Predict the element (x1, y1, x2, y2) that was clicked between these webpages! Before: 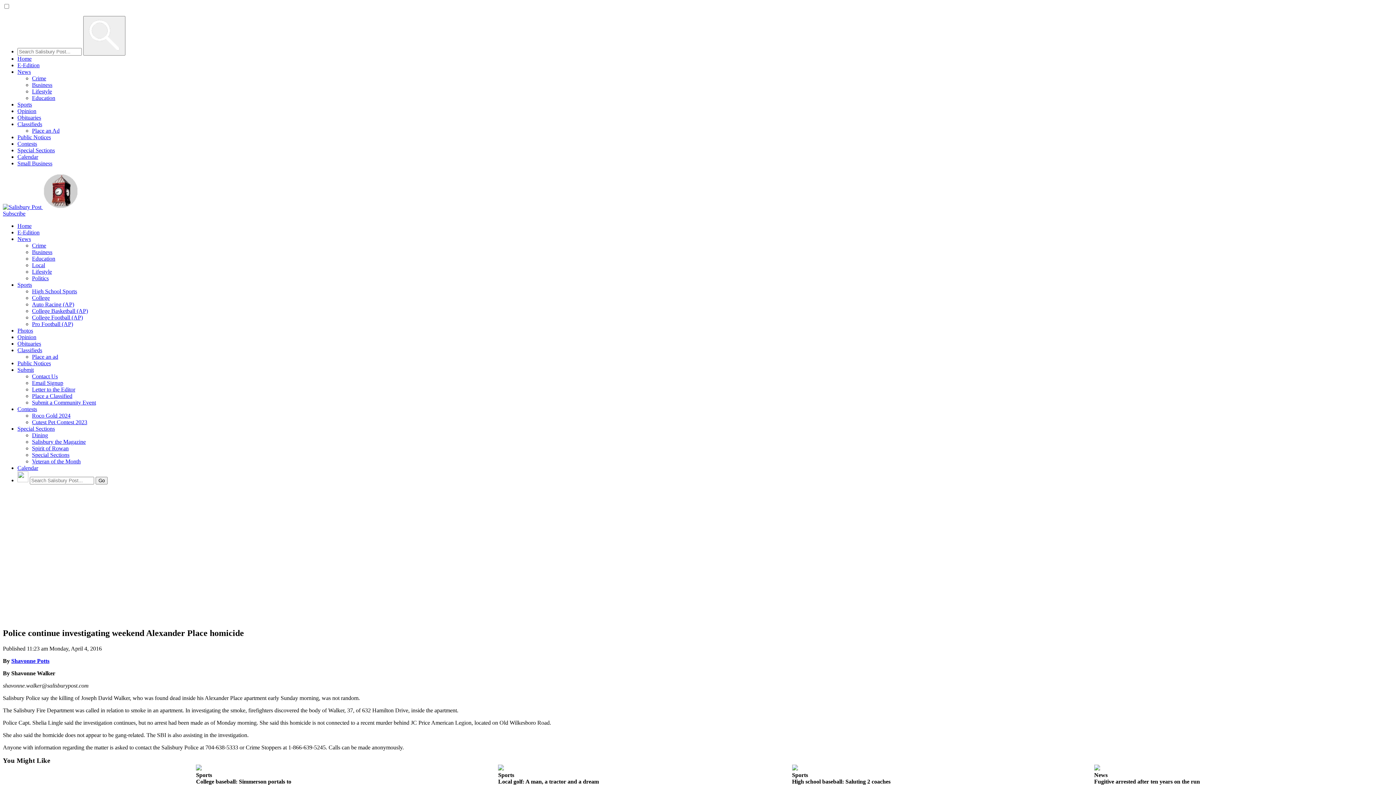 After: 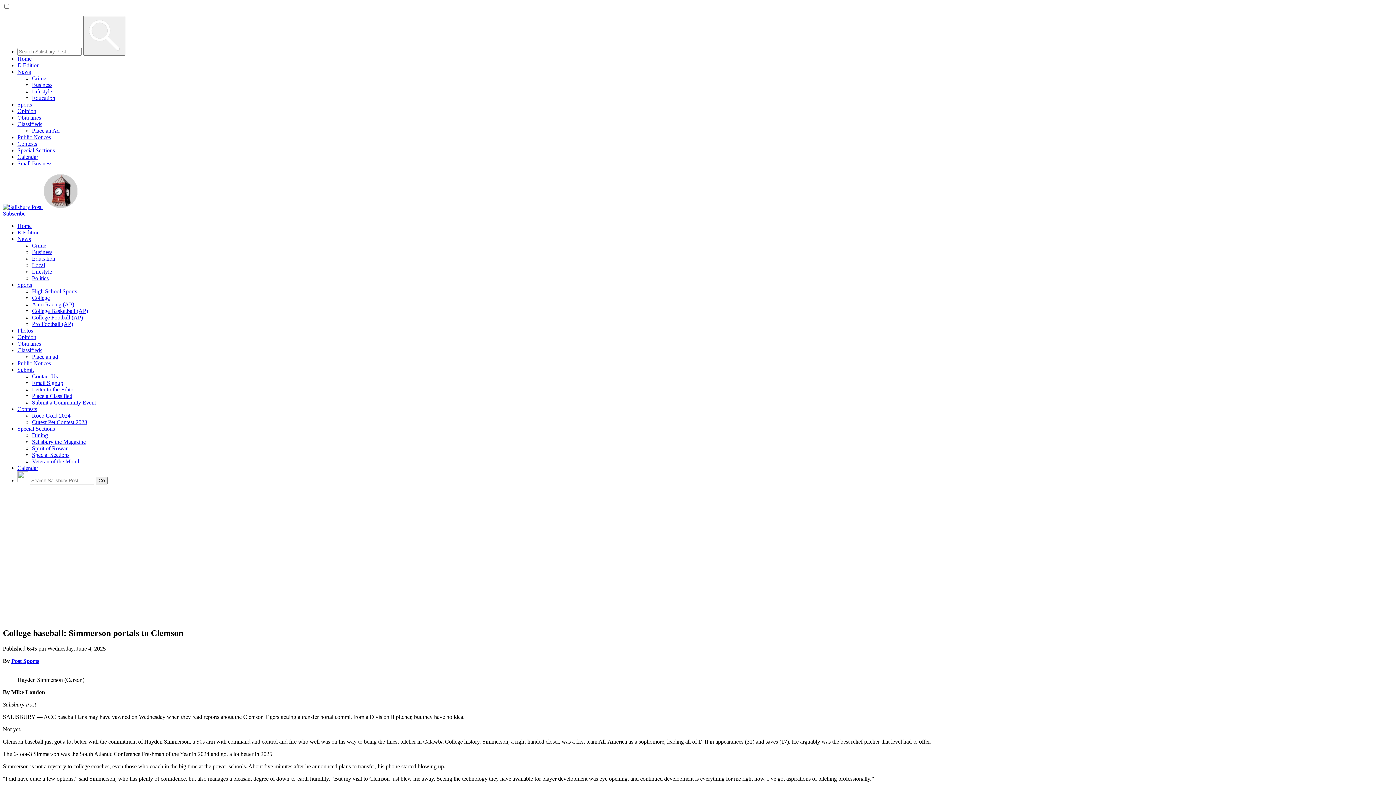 Action: bbox: (196, 765, 305, 794) label: Sports
College baseball: Simmerson portals to Clemson